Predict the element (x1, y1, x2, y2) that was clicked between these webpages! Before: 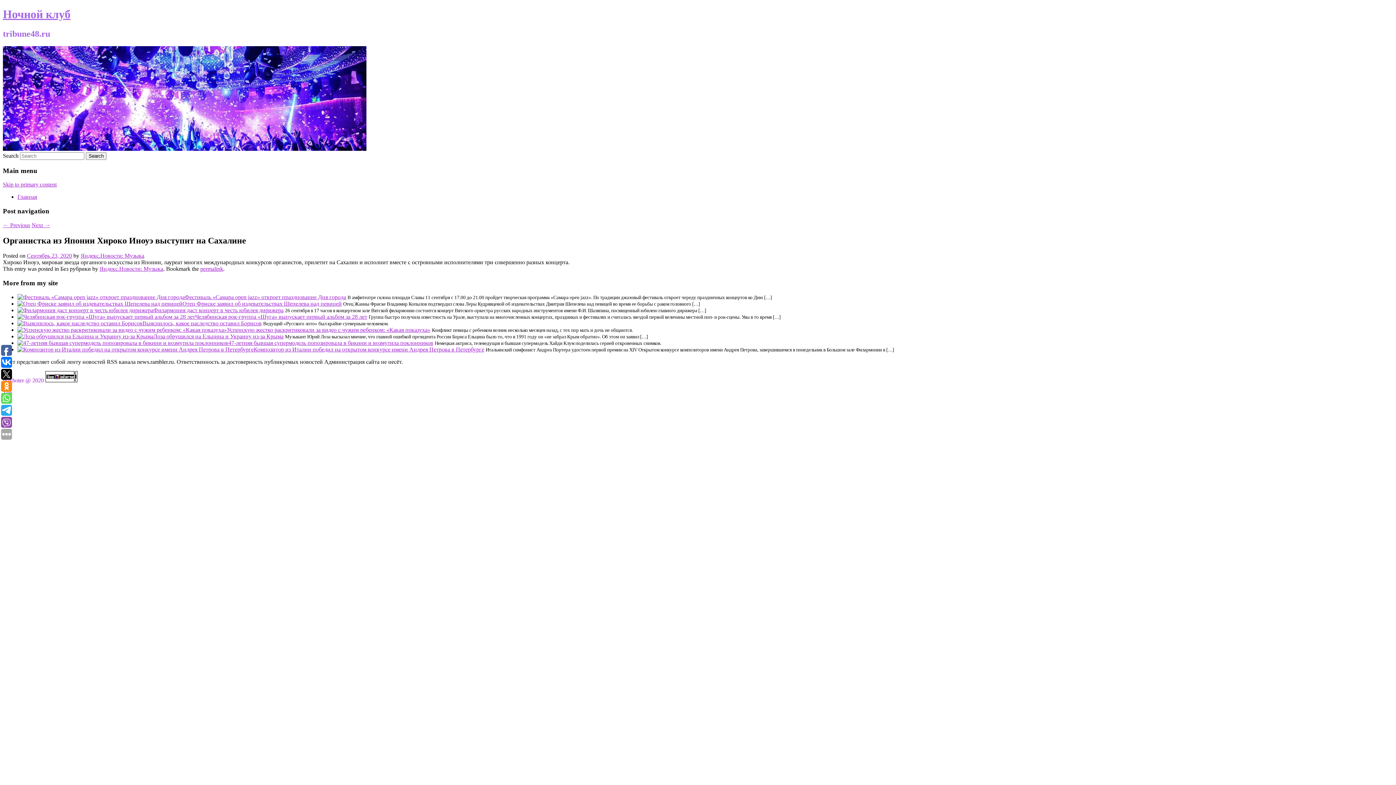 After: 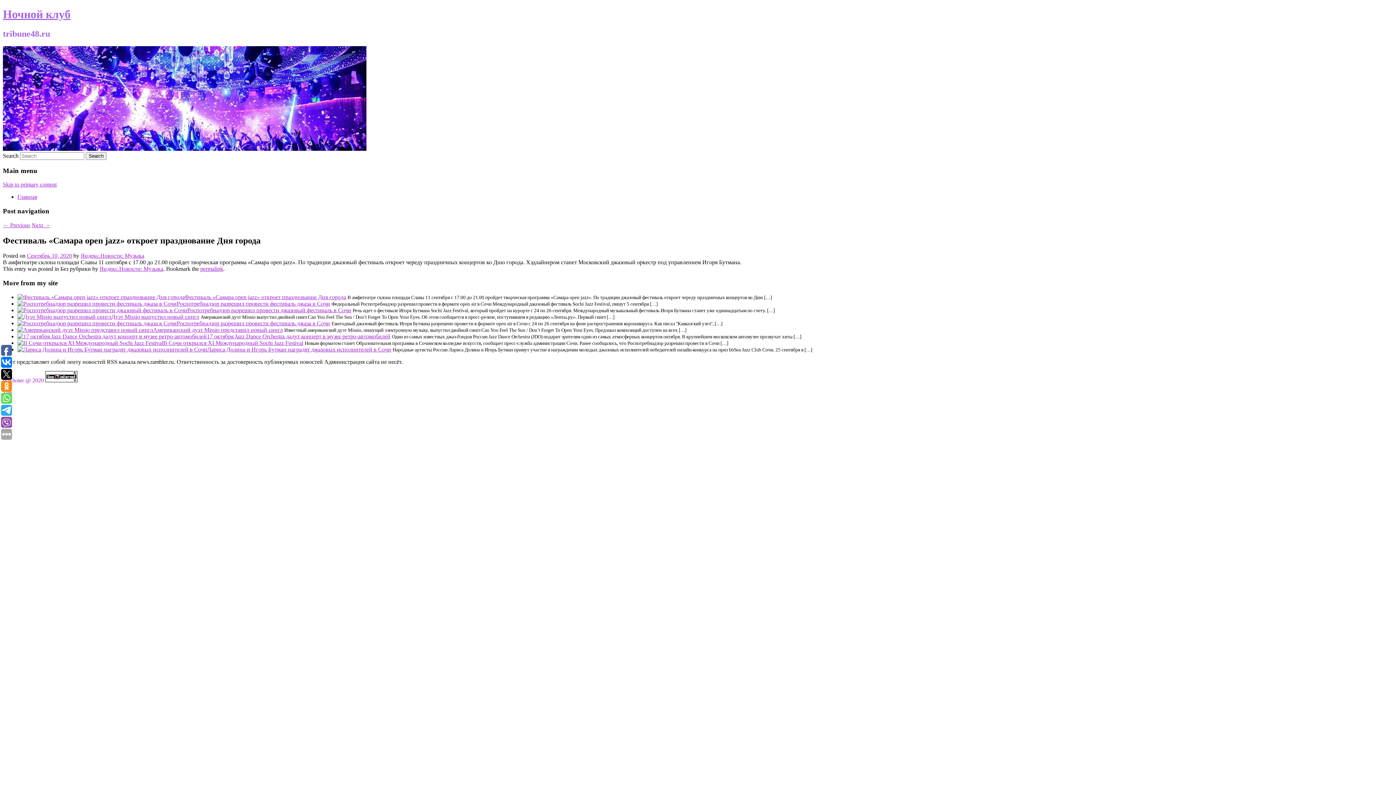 Action: bbox: (184, 294, 346, 300) label: Фестиваль «Самара open jazz» откроет празднование Дня города